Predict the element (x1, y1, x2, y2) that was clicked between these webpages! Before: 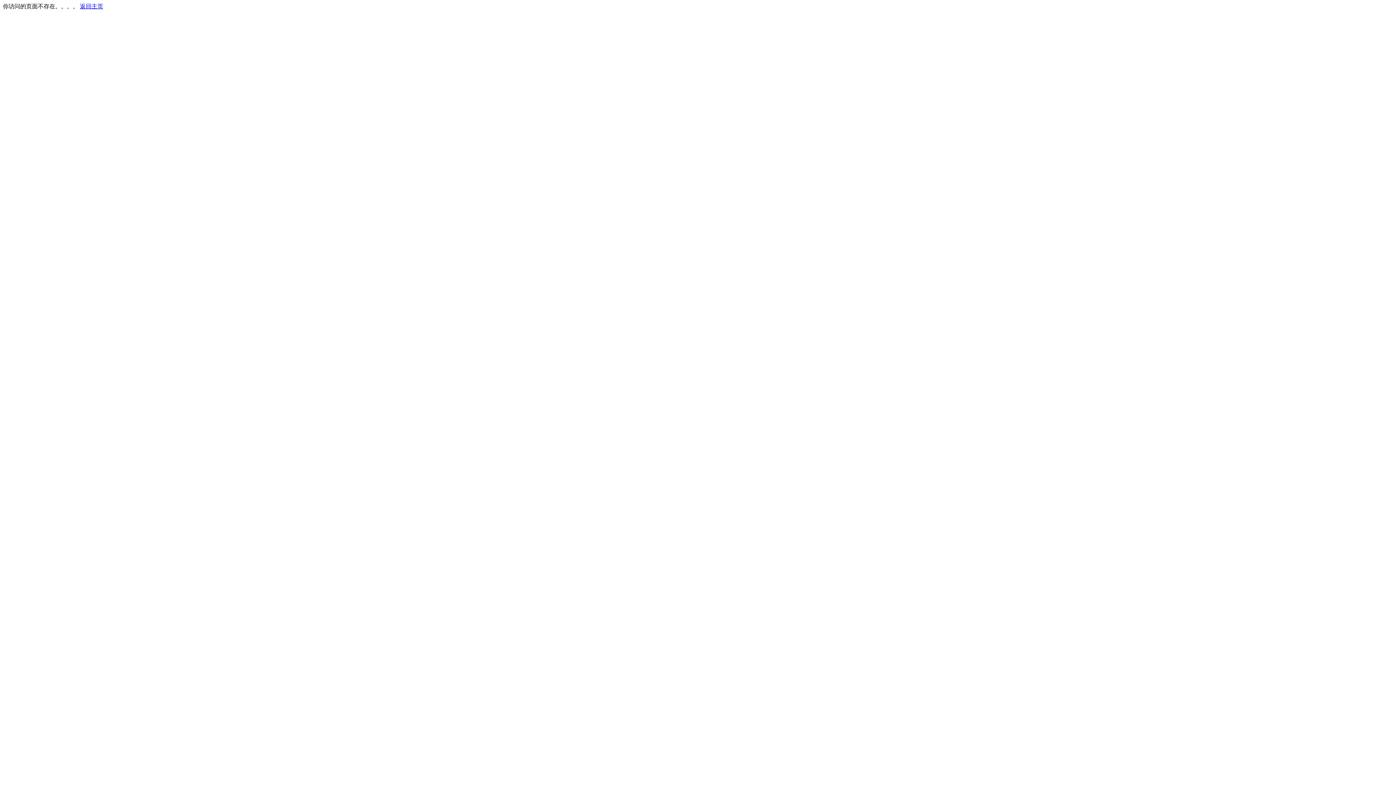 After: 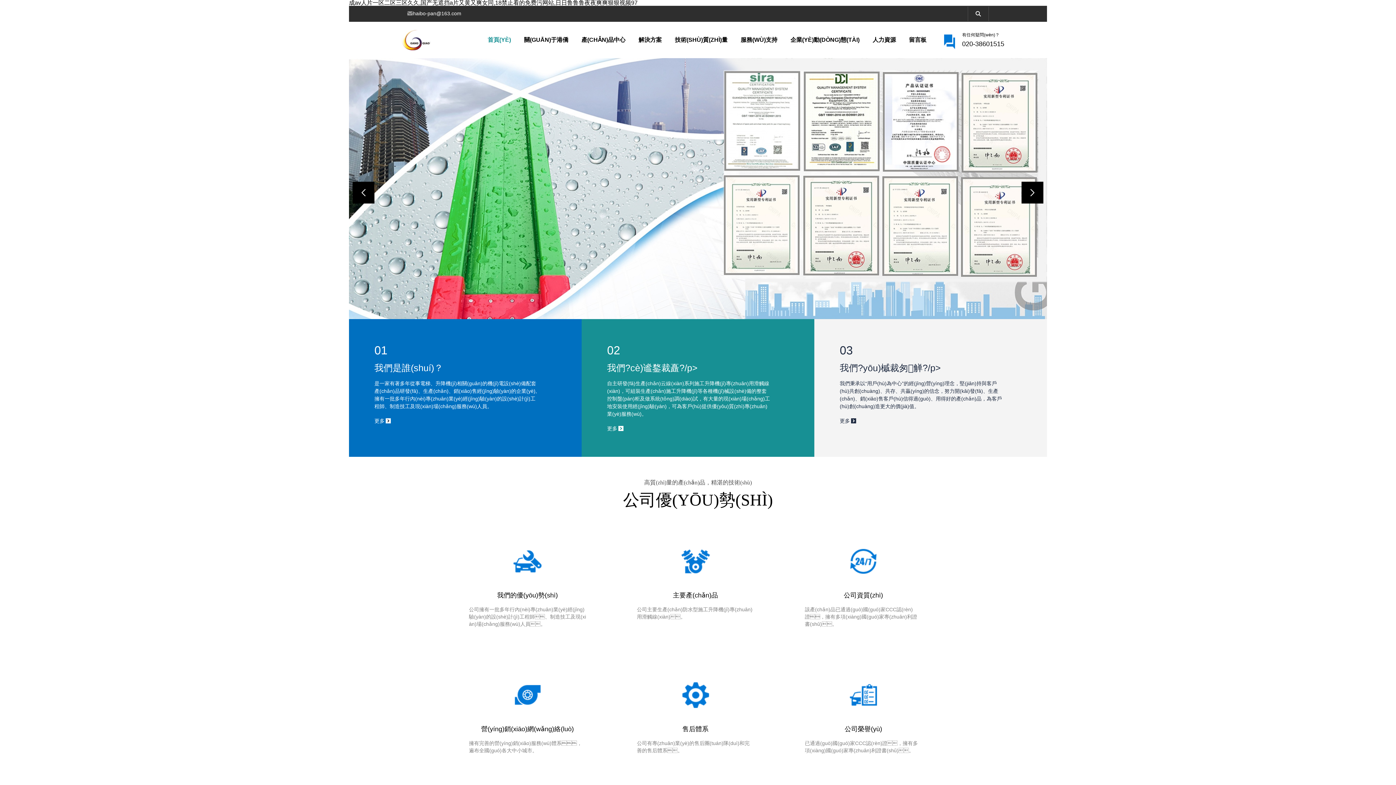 Action: bbox: (80, 3, 103, 9) label: 返回主页